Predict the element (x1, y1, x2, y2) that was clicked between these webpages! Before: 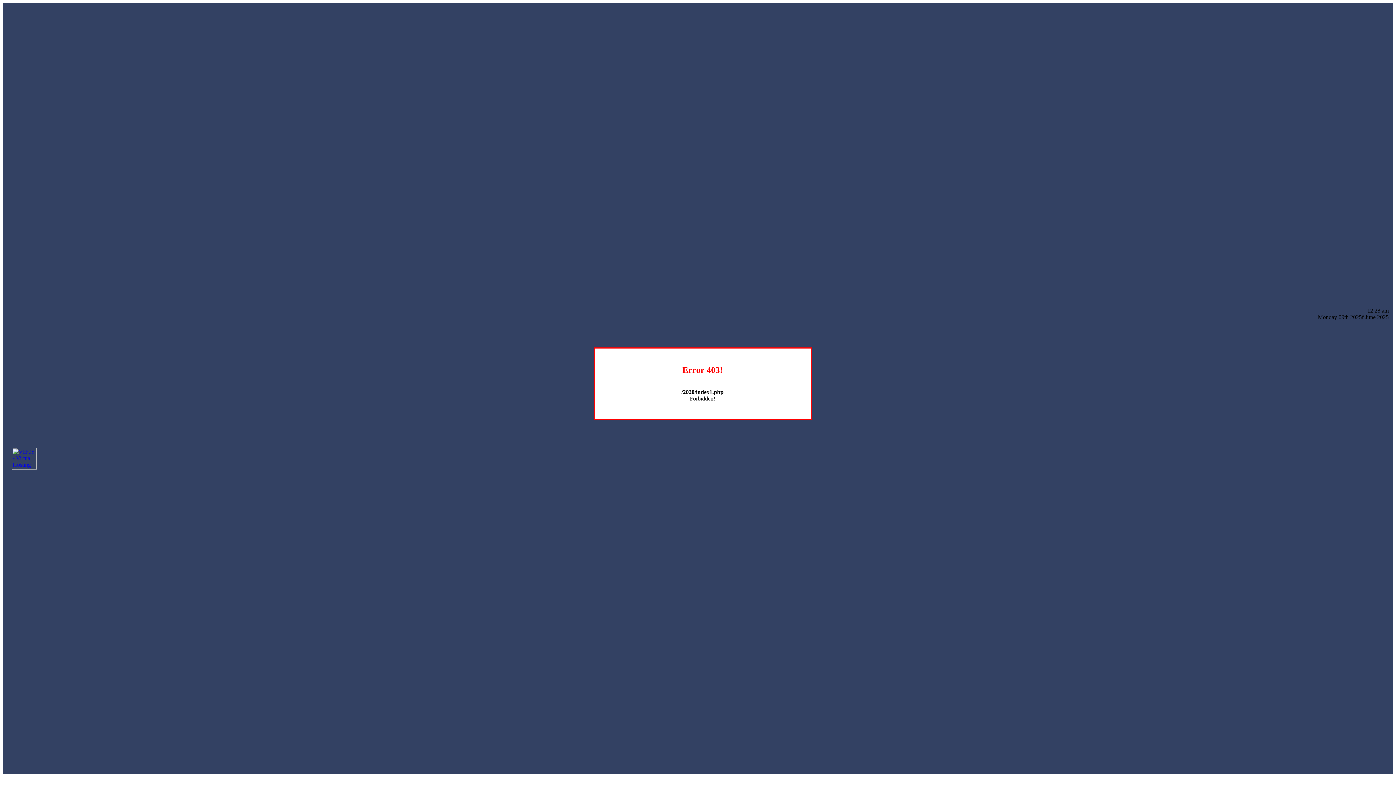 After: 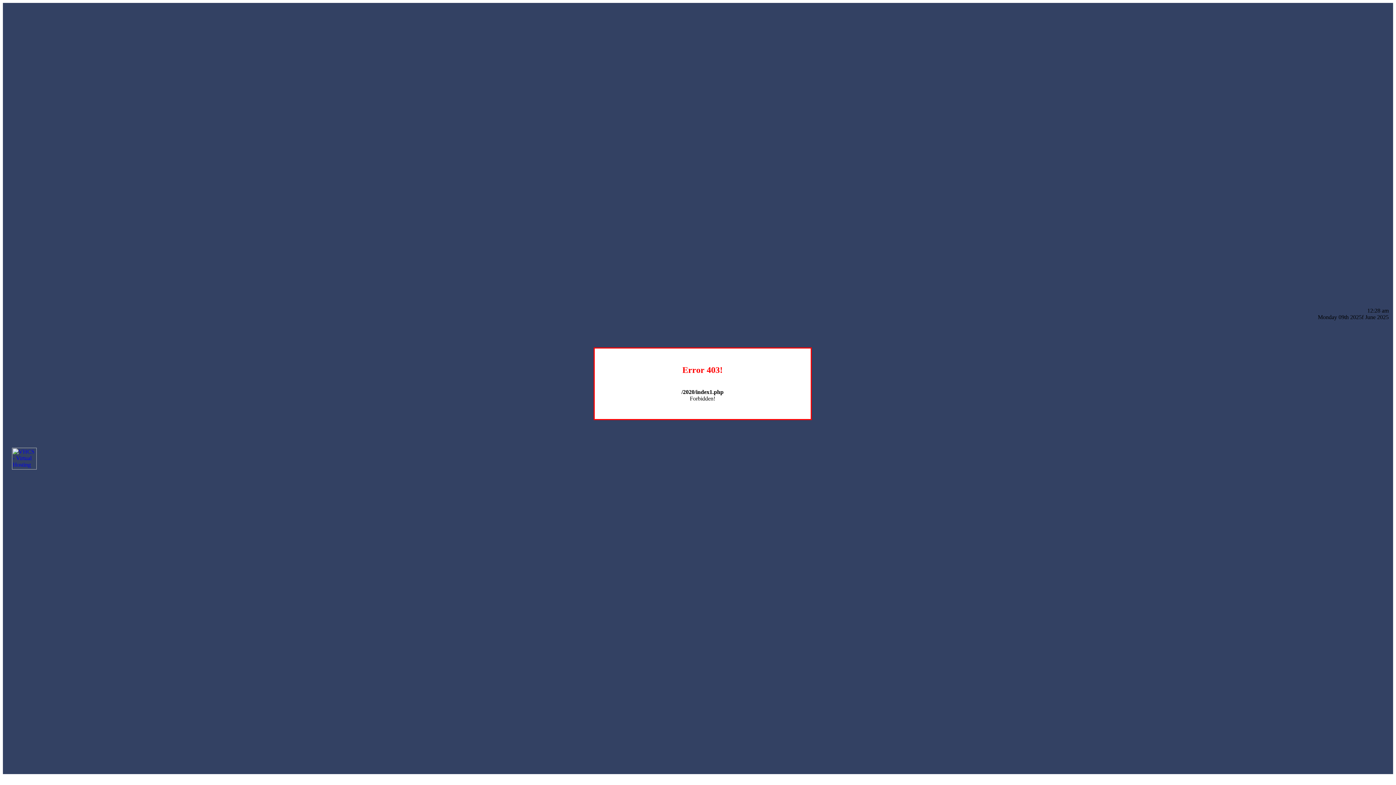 Action: bbox: (12, 464, 36, 470)